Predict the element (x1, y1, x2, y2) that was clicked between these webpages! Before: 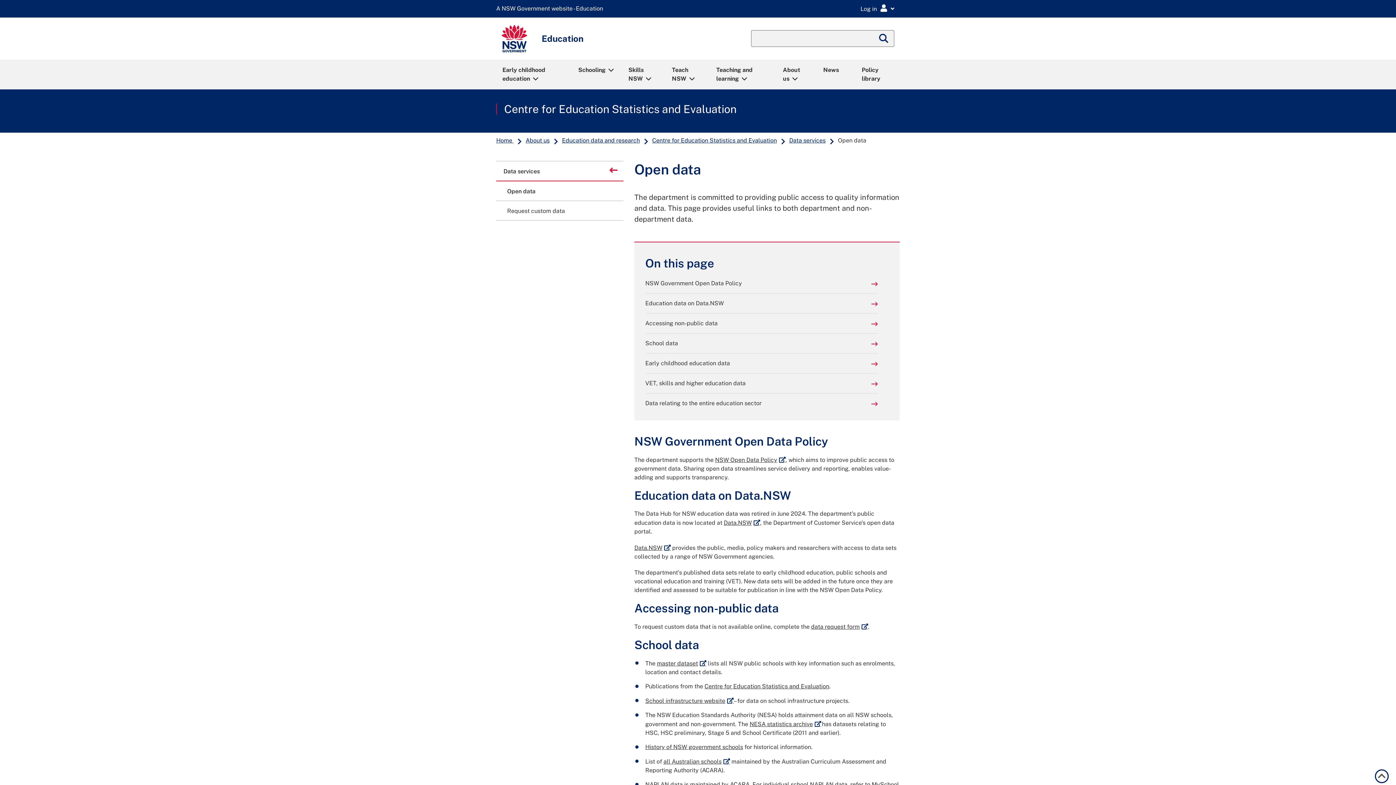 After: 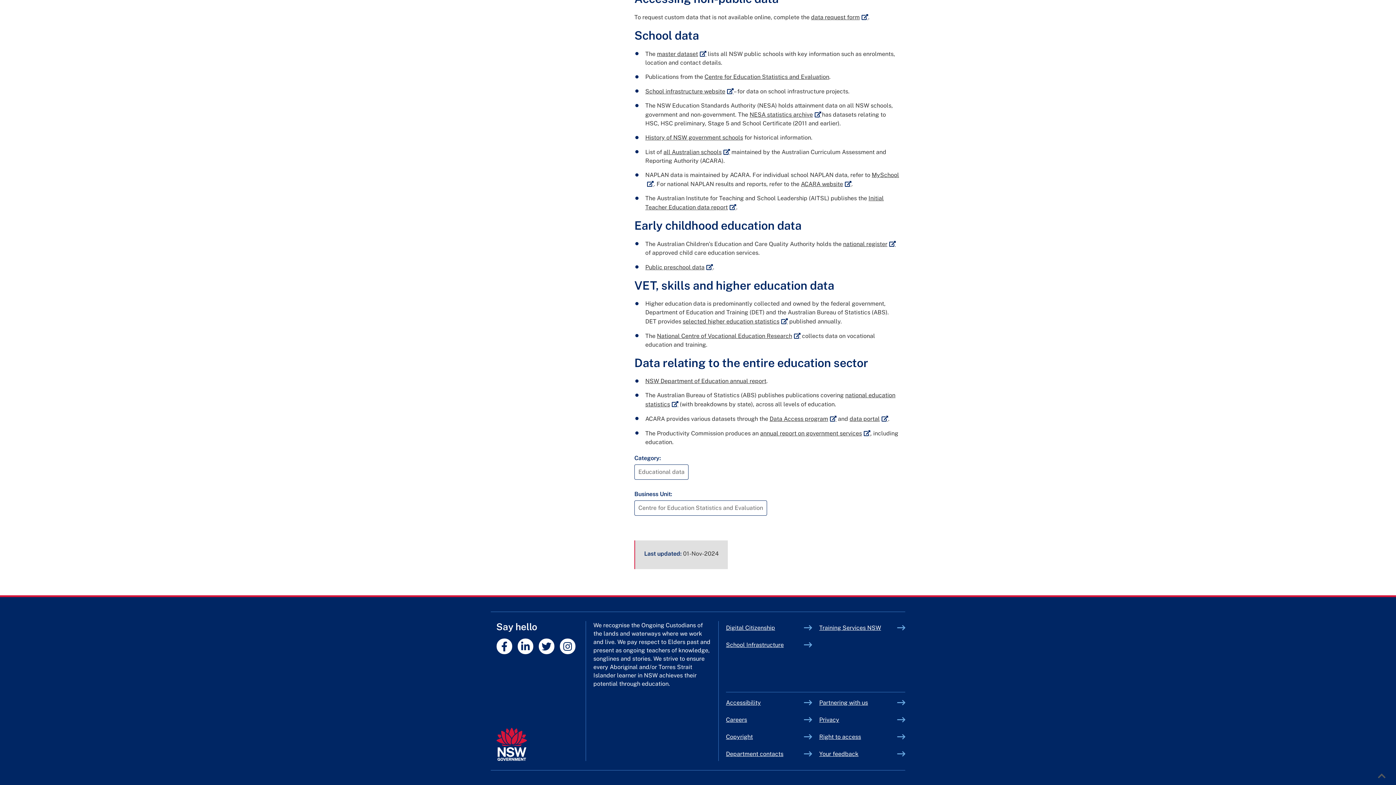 Action: label: School data bbox: (645, 339, 878, 348)